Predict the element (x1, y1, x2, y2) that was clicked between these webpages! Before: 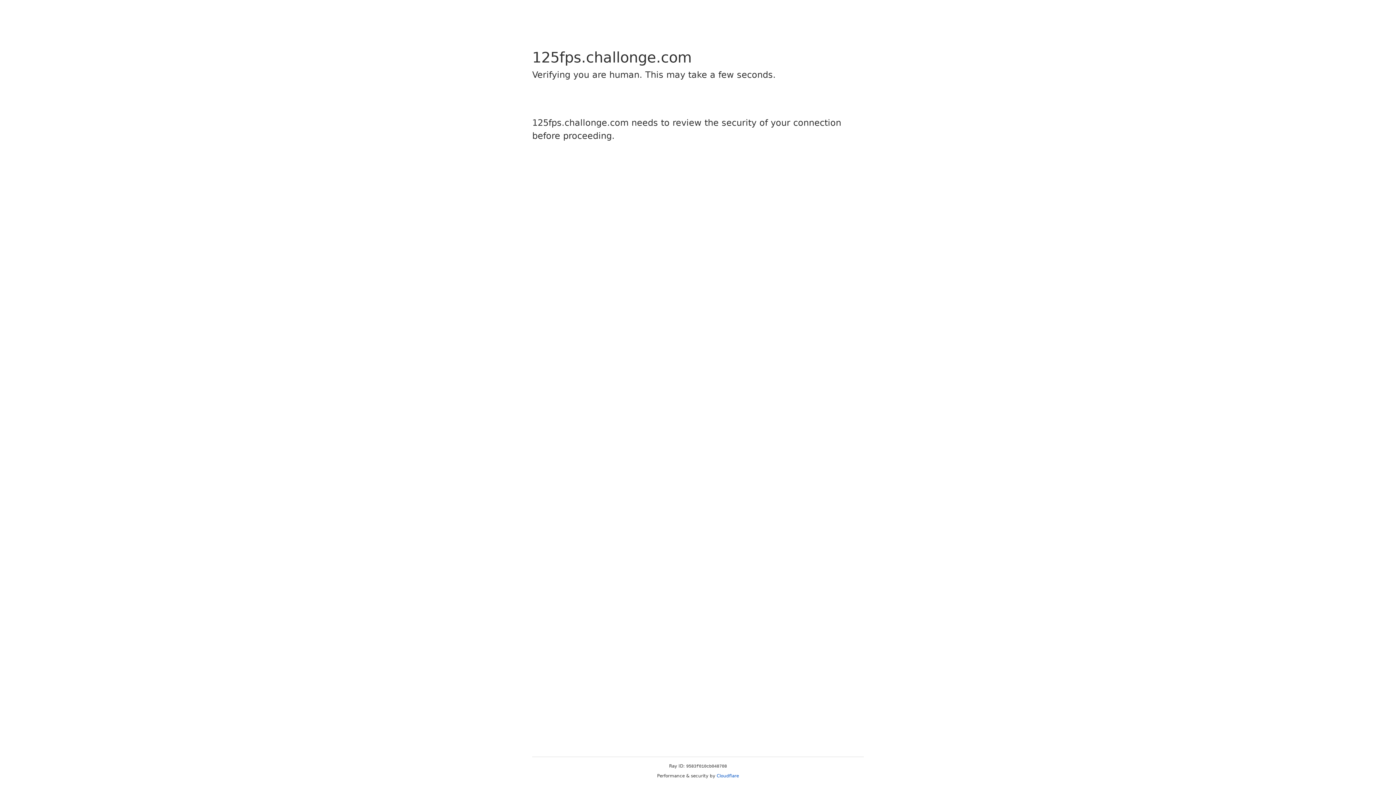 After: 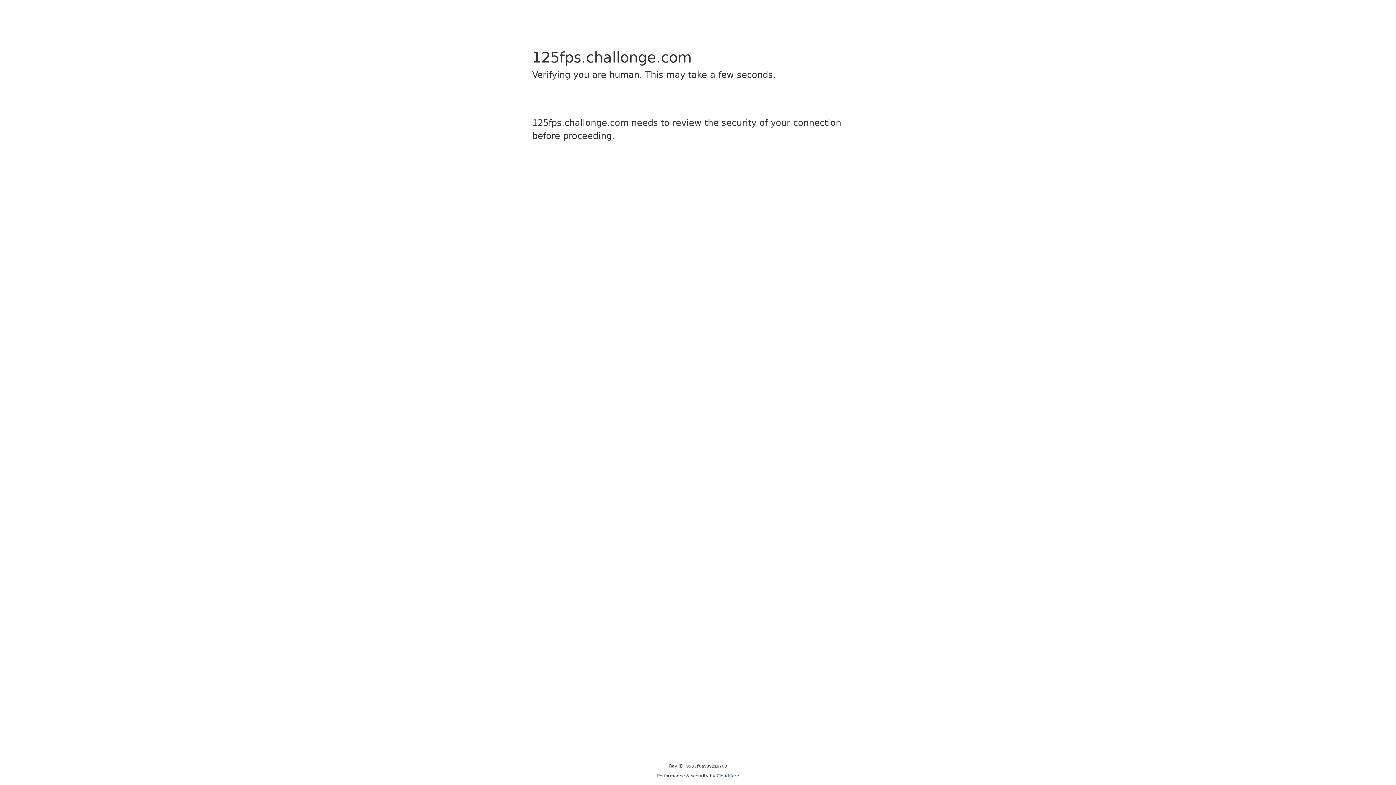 Action: bbox: (716, 773, 739, 778) label: Cloudflare